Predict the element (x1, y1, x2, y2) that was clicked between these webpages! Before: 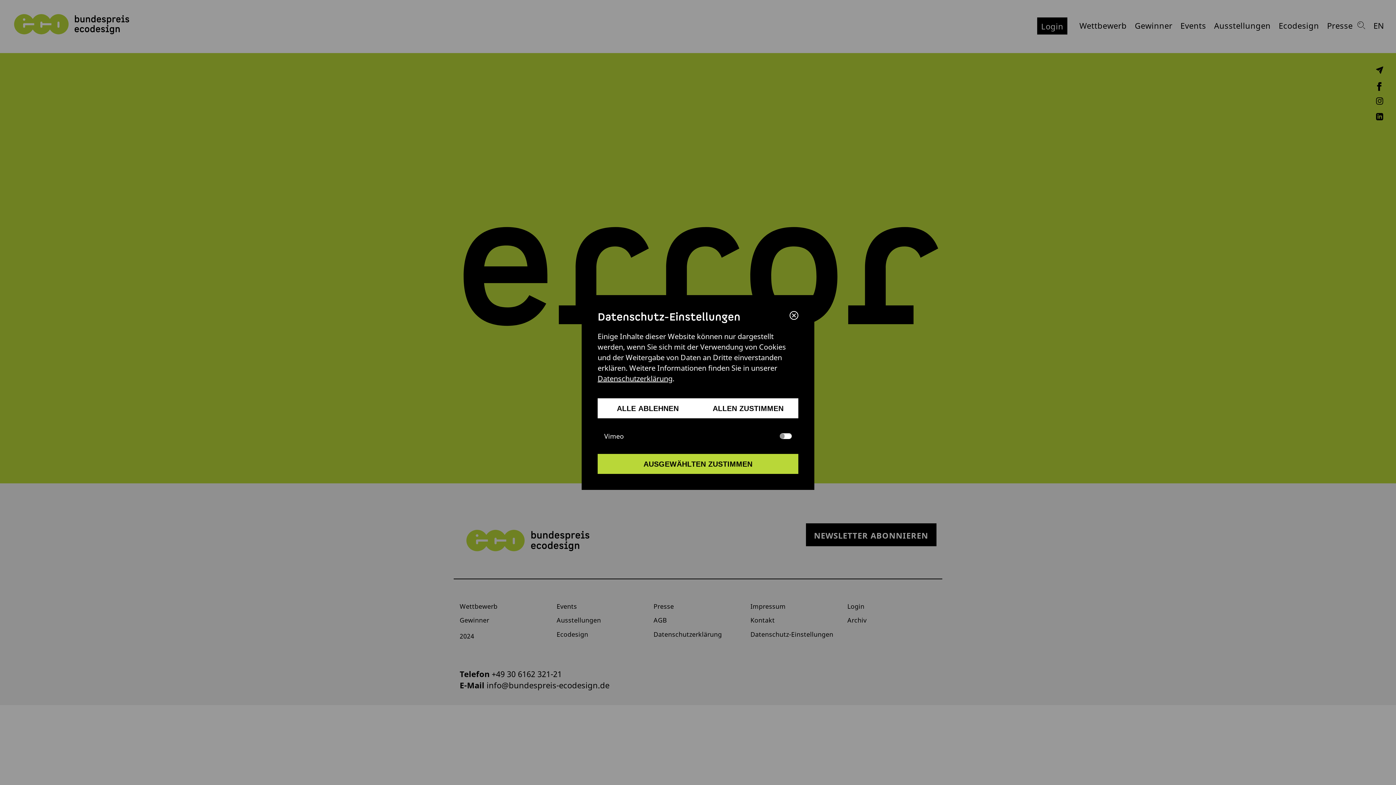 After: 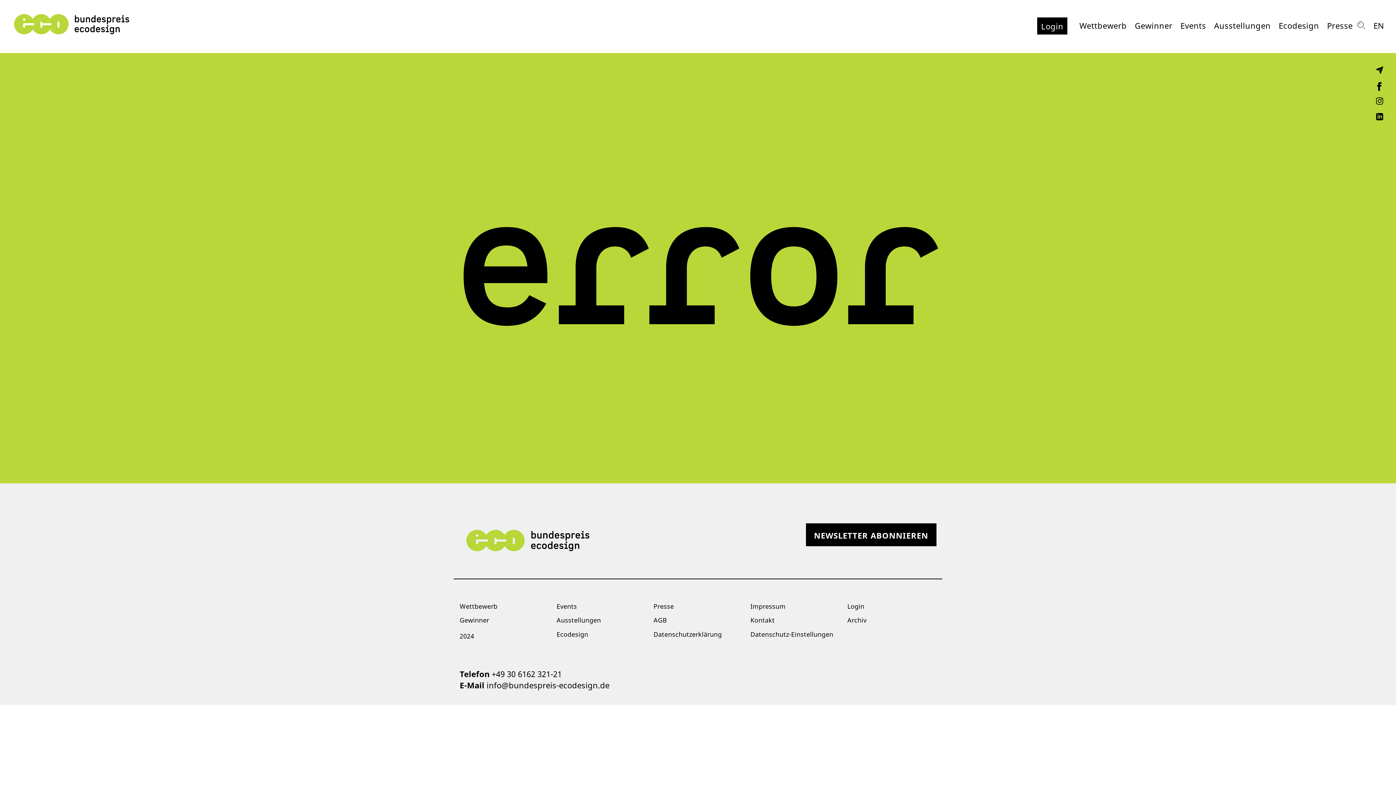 Action: bbox: (789, 311, 798, 320)